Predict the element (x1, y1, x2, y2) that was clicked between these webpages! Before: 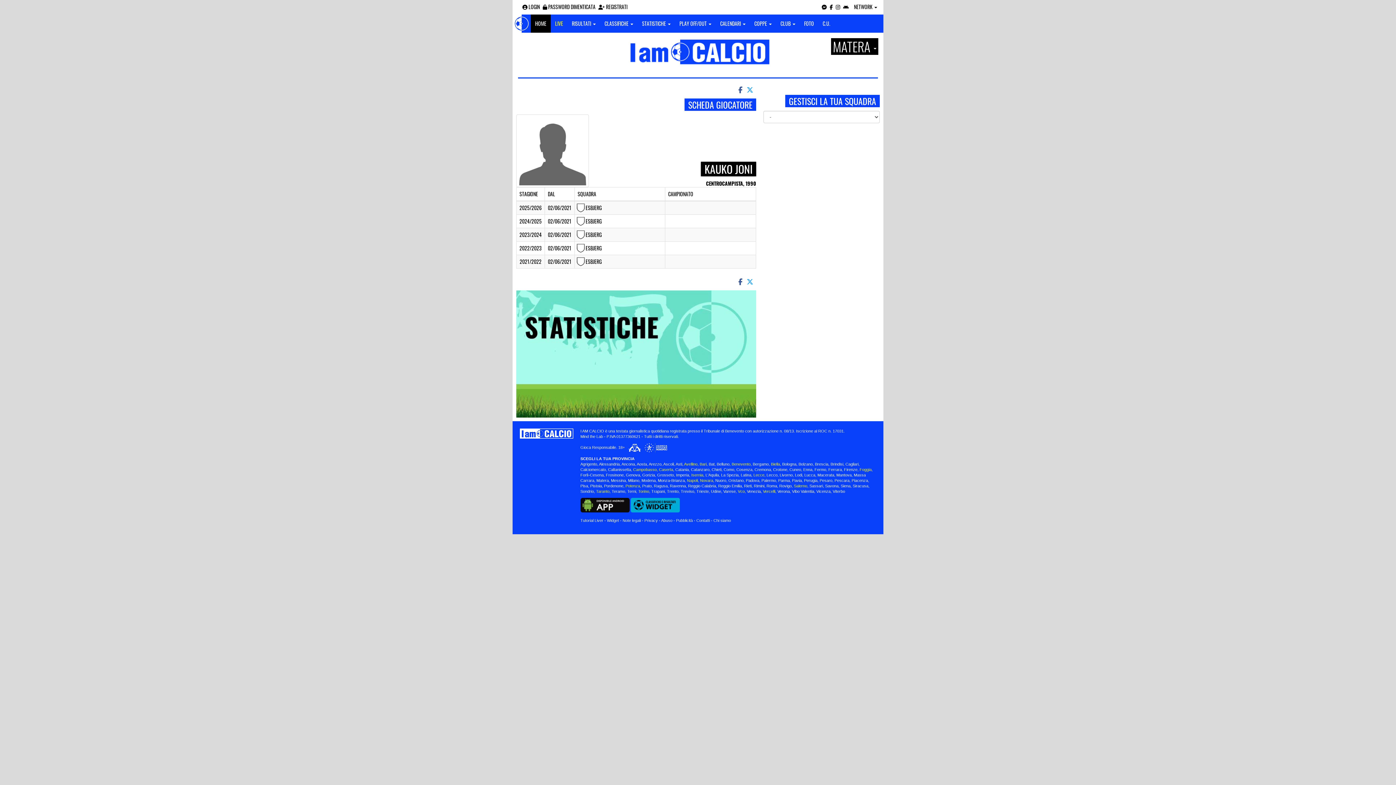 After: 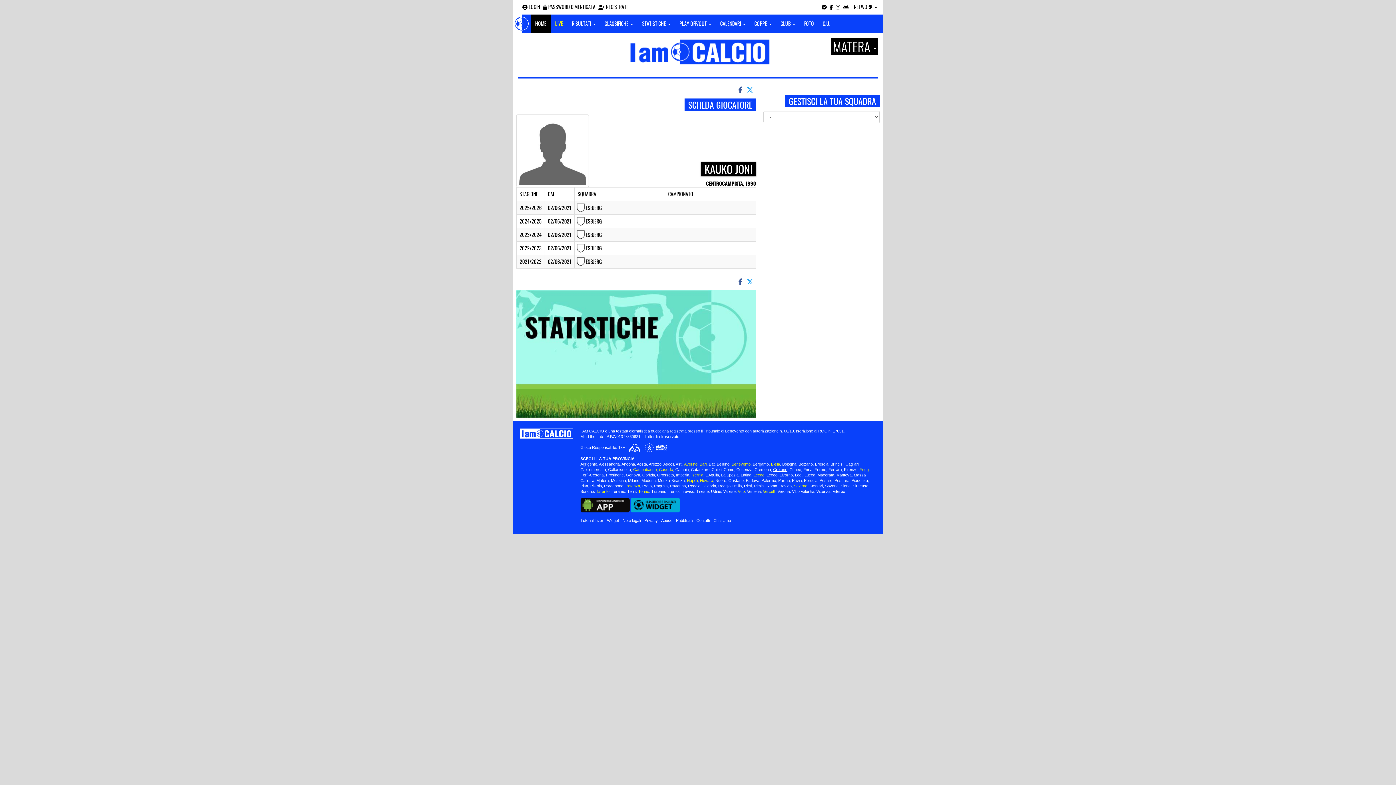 Action: label: Crotone bbox: (773, 467, 787, 472)